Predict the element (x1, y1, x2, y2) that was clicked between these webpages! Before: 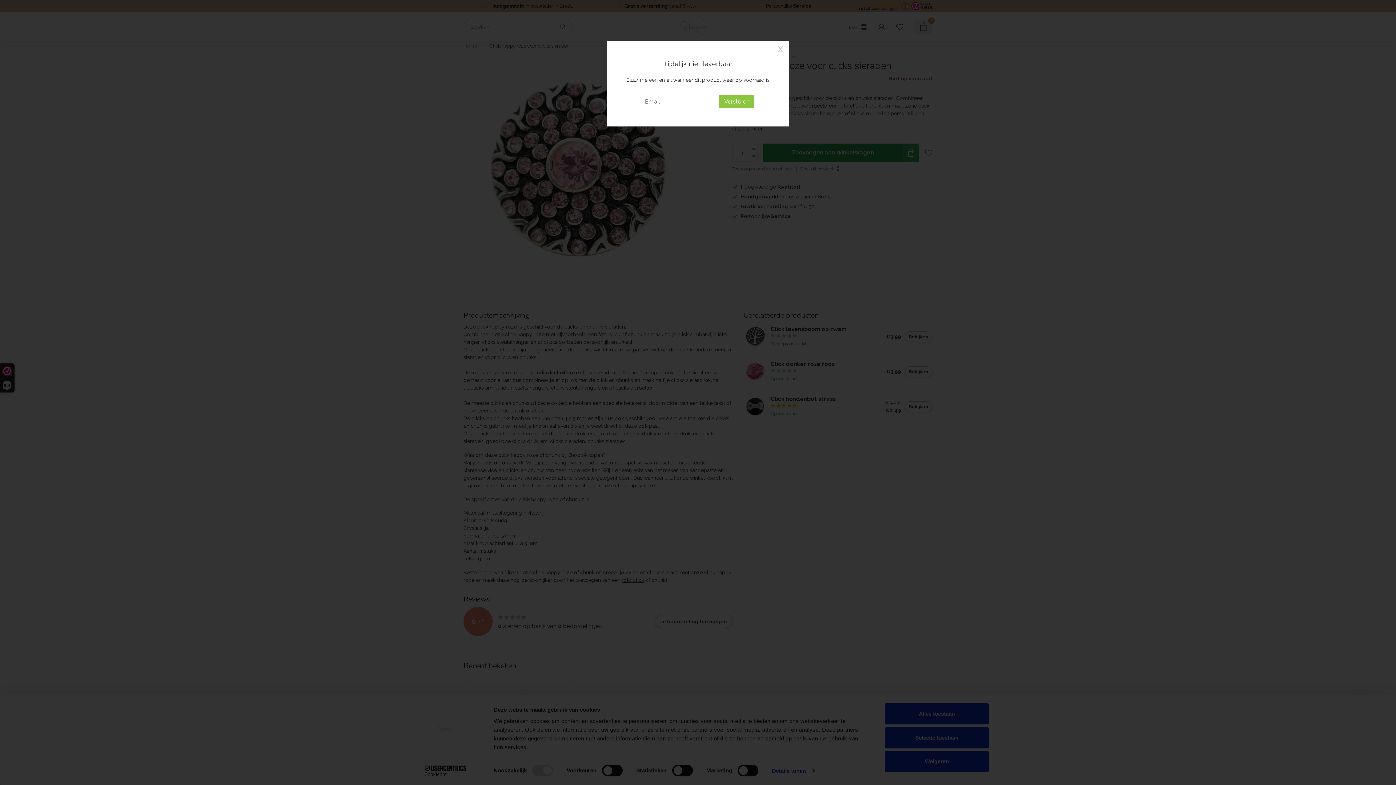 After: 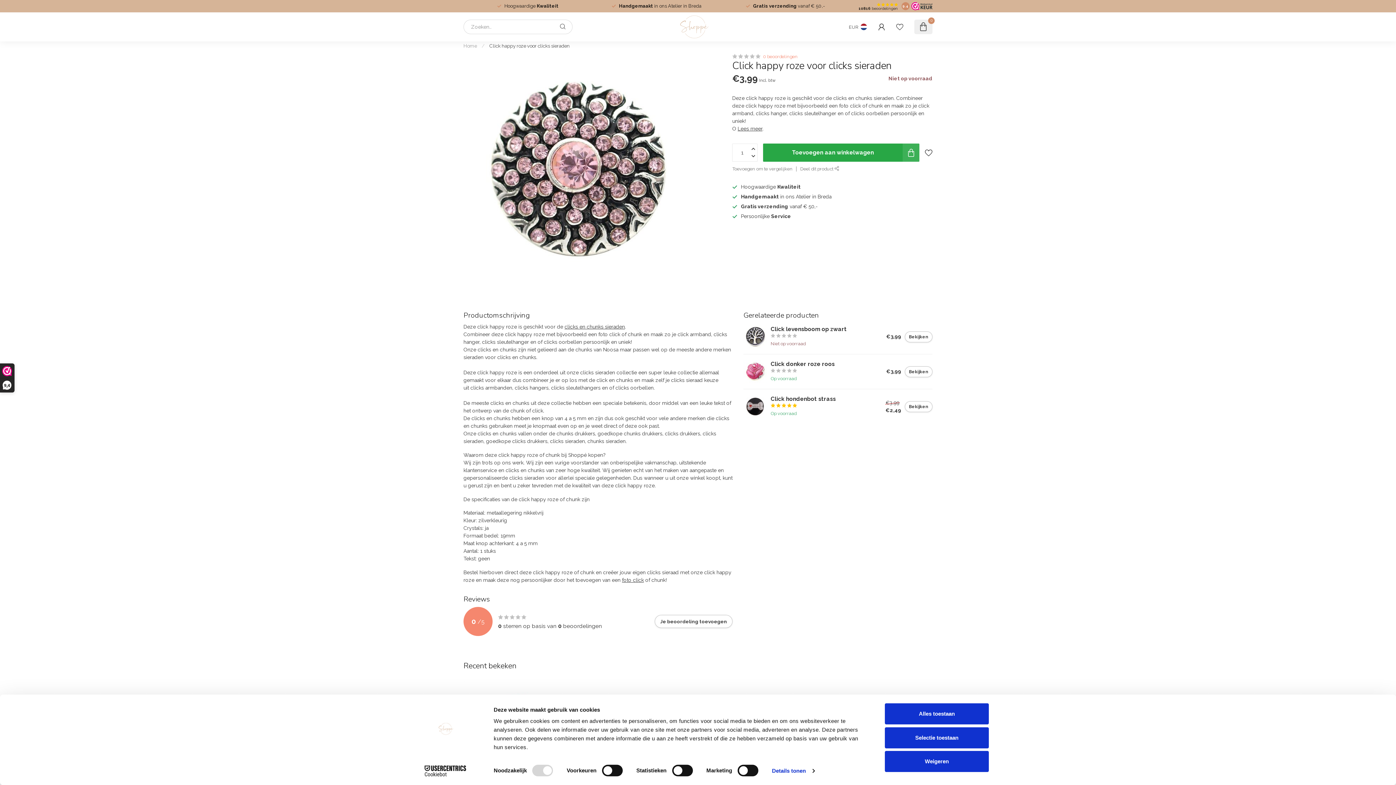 Action: bbox: (775, 43, 786, 54) label: X